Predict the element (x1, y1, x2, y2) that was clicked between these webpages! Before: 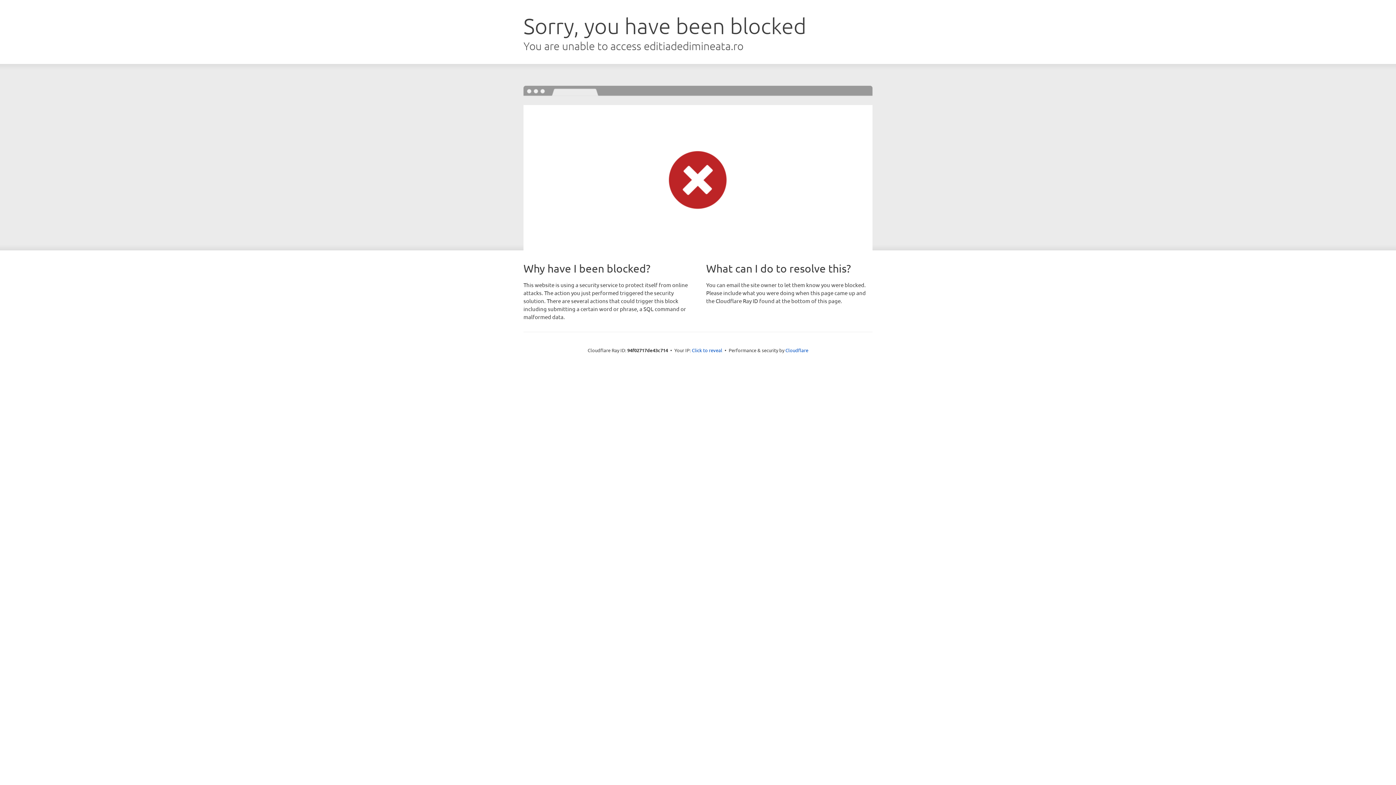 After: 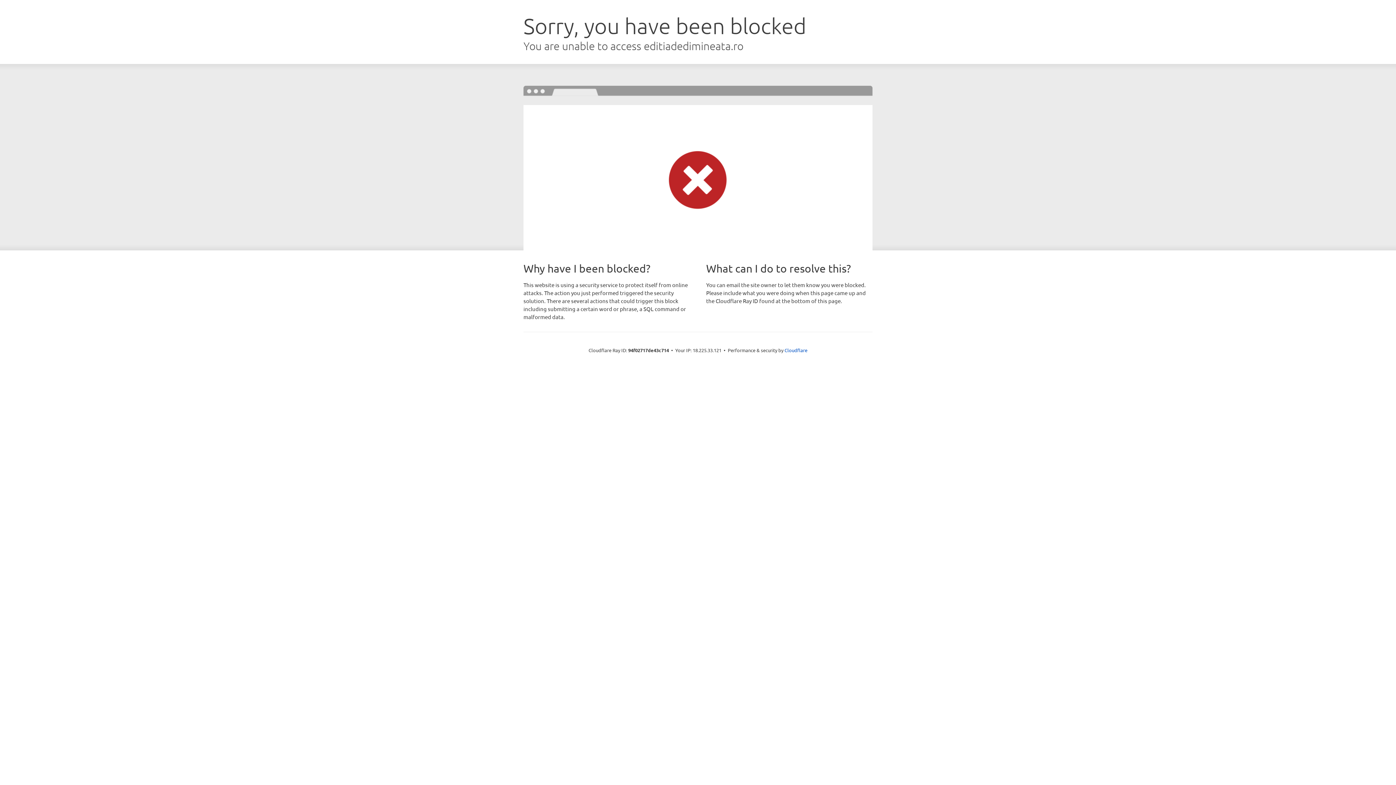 Action: label: Click to reveal bbox: (692, 346, 722, 353)